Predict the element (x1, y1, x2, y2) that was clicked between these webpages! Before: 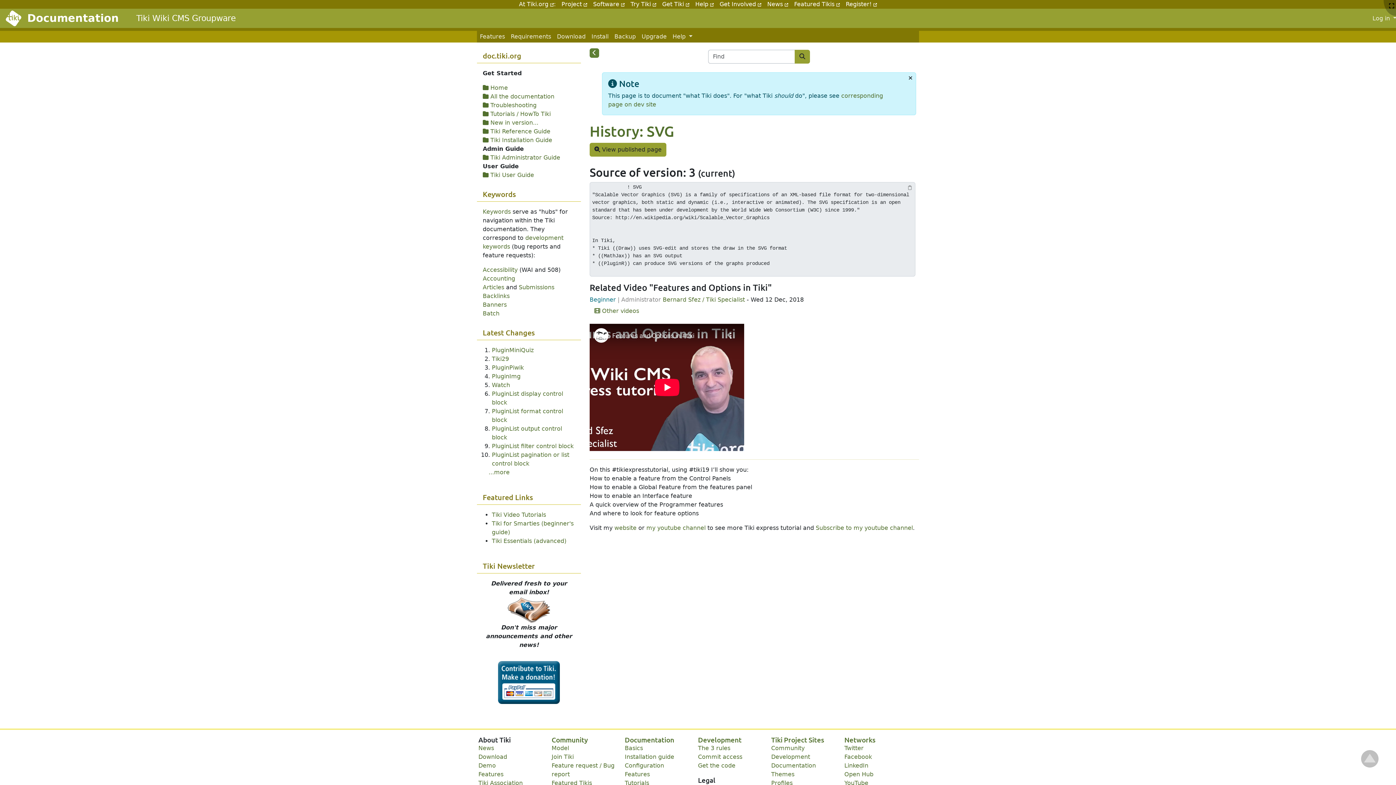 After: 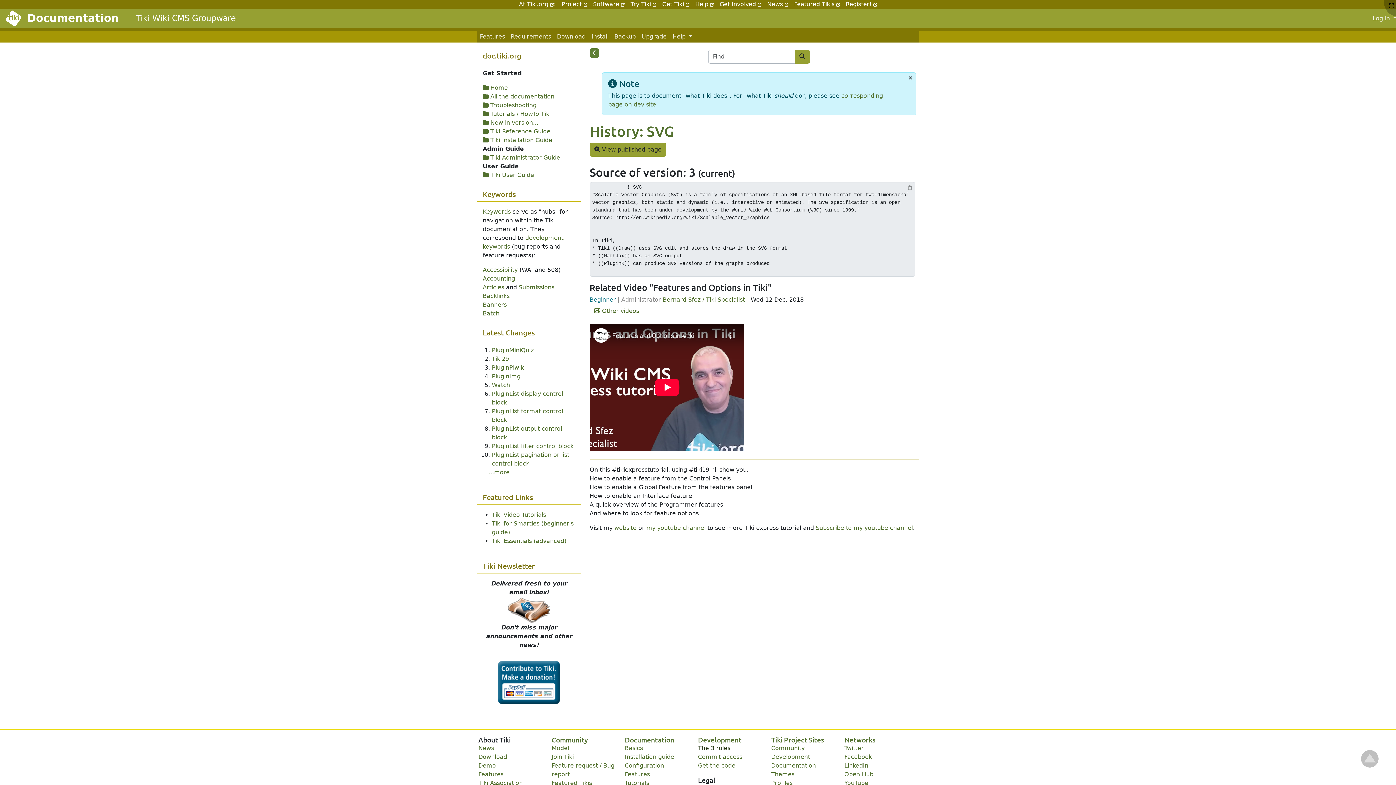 Action: bbox: (698, 745, 730, 752) label: The 3 rules